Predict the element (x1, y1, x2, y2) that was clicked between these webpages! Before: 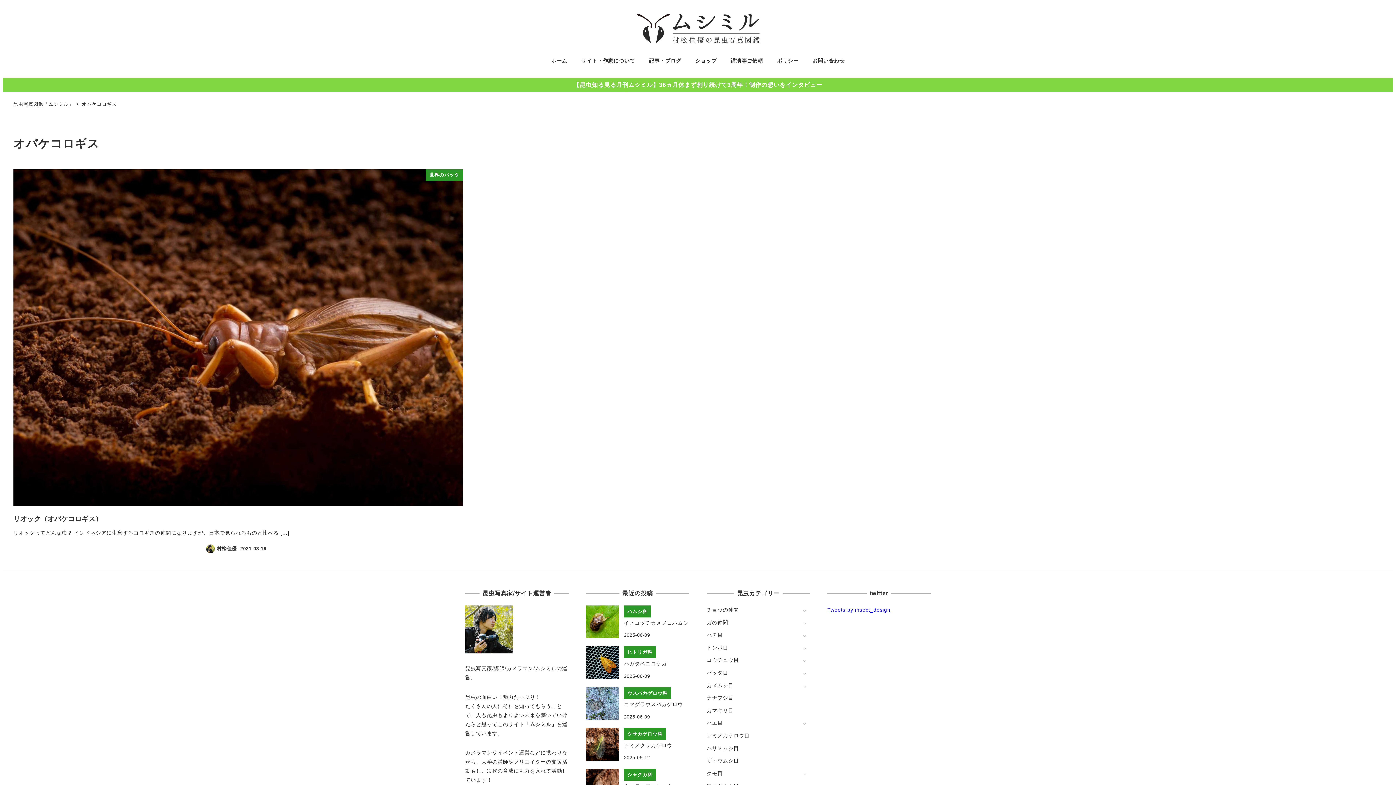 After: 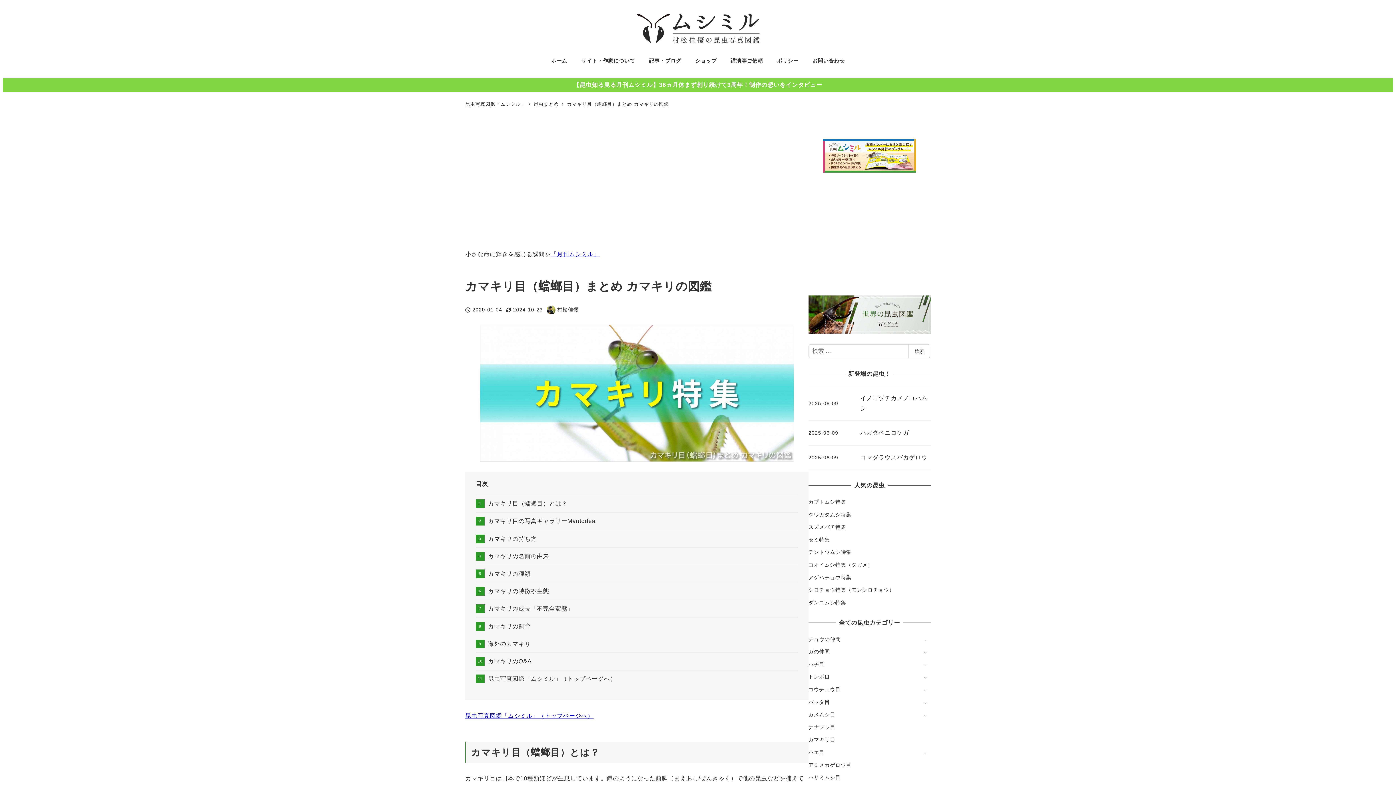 Action: bbox: (706, 707, 733, 713) label: カマキリ目